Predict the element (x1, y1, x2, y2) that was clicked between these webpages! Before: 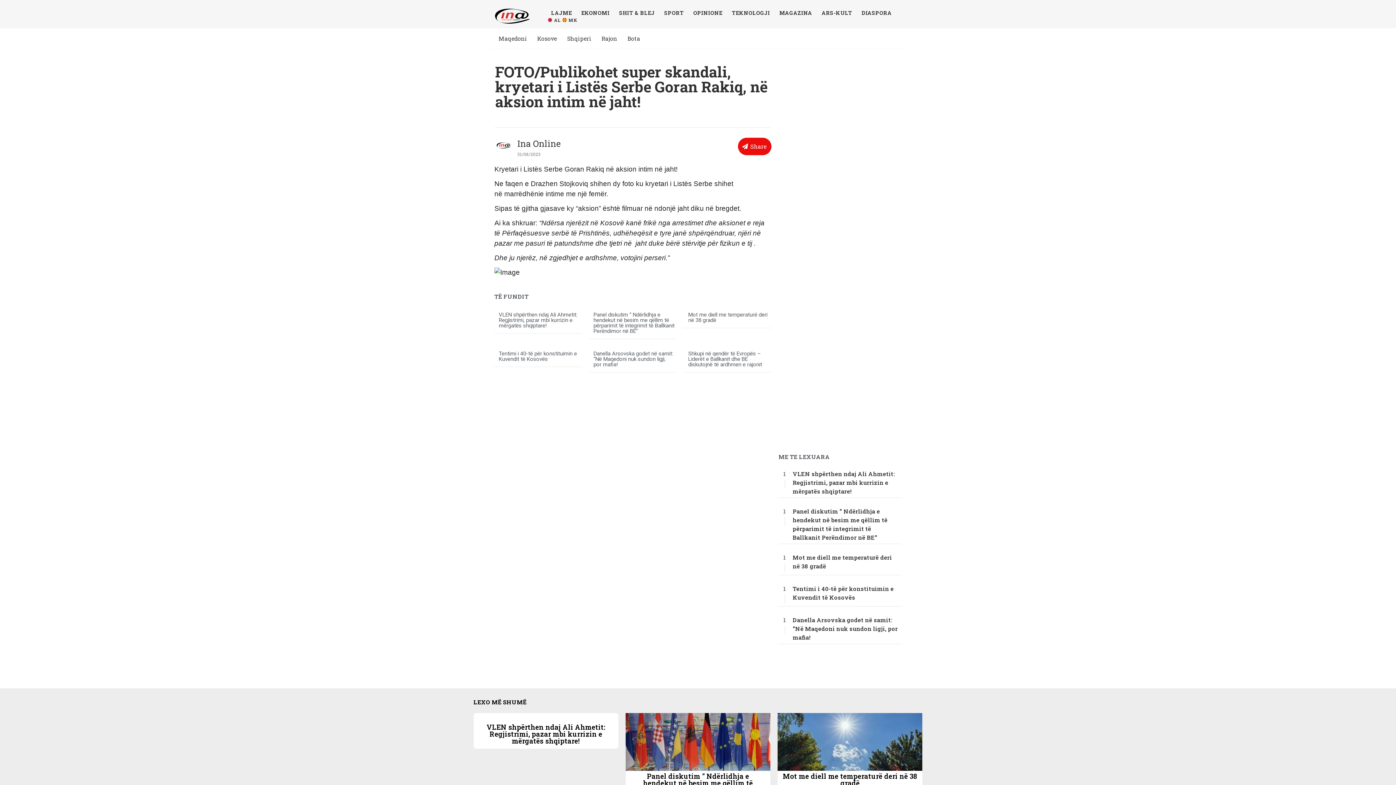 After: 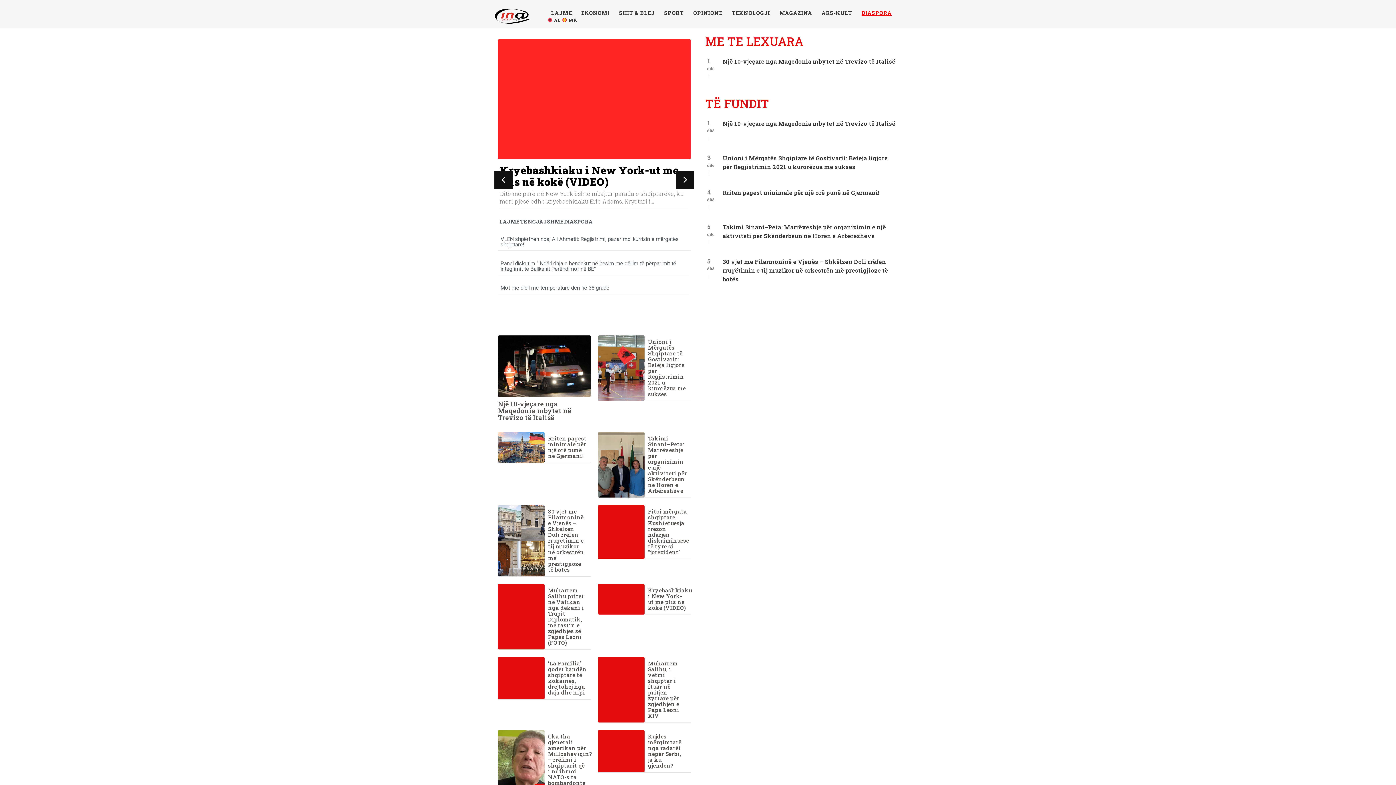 Action: label: DIASPORA bbox: (857, 9, 896, 16)